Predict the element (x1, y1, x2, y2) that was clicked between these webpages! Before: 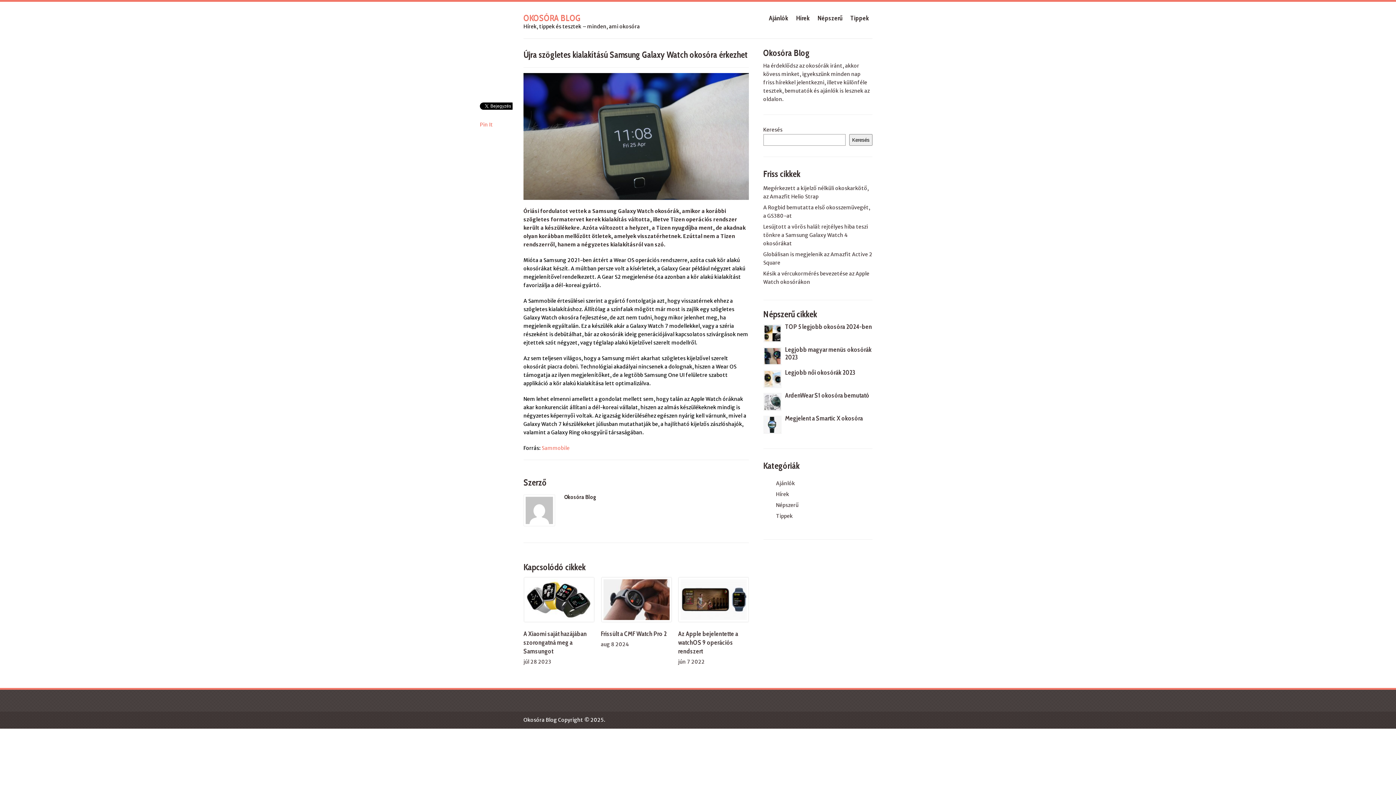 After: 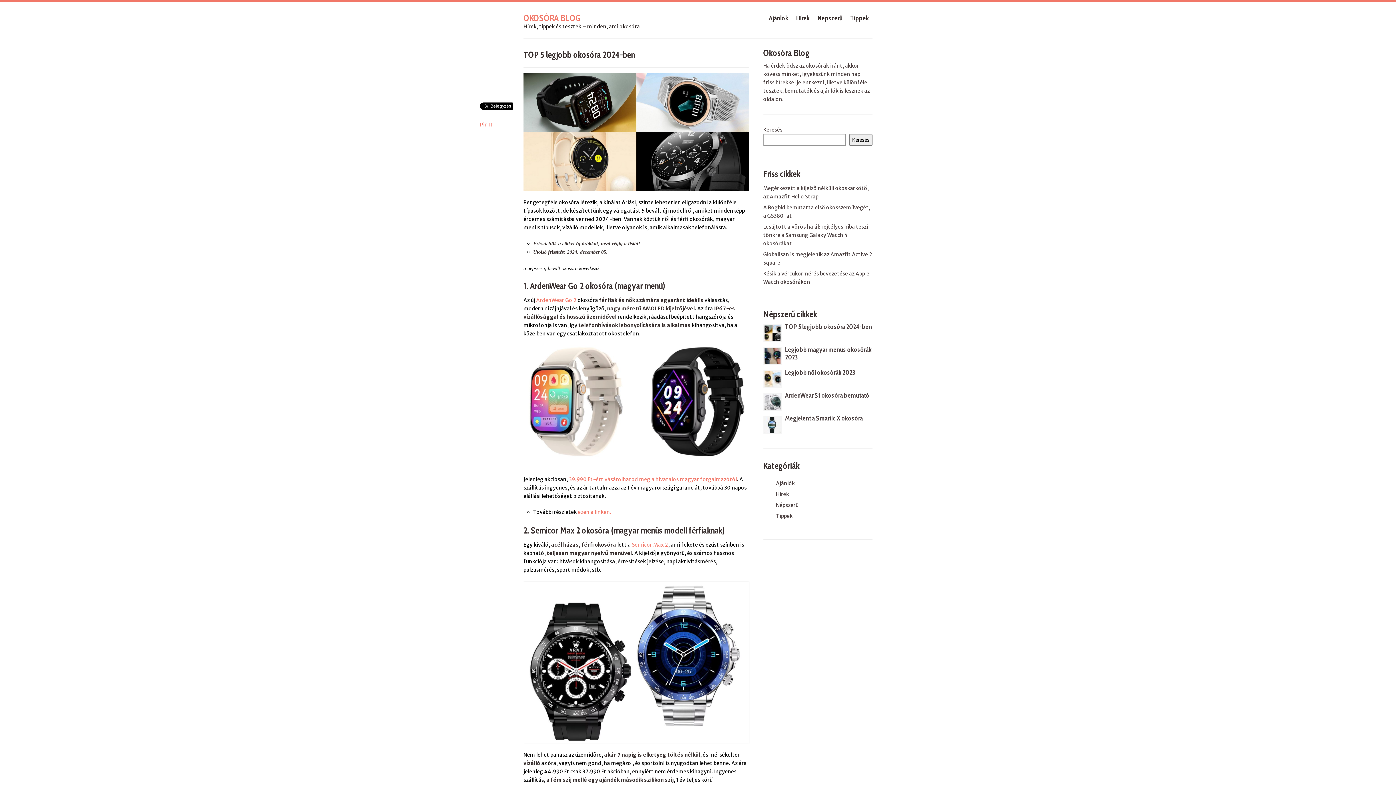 Action: label: TOP 5 legjobb okosóra 2024-ben bbox: (763, 323, 872, 330)